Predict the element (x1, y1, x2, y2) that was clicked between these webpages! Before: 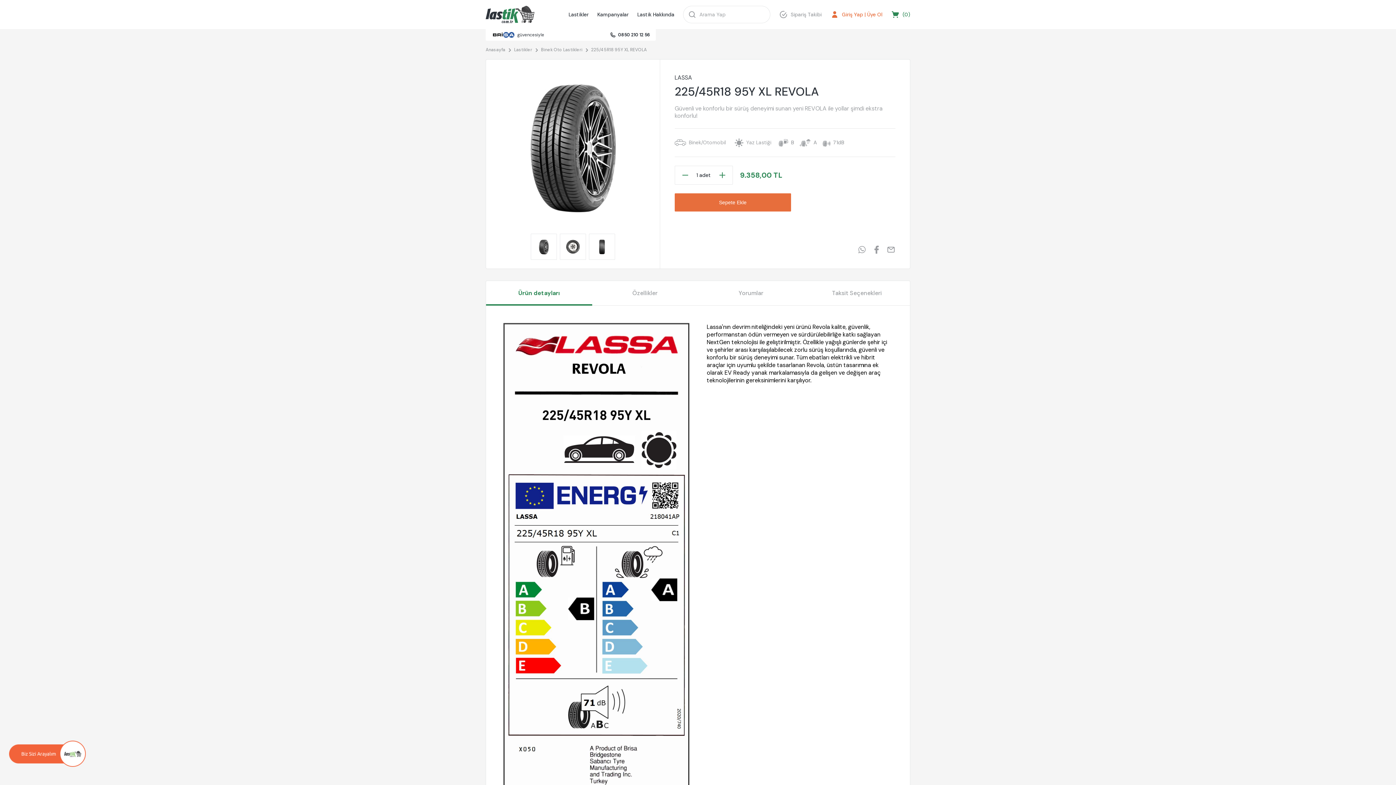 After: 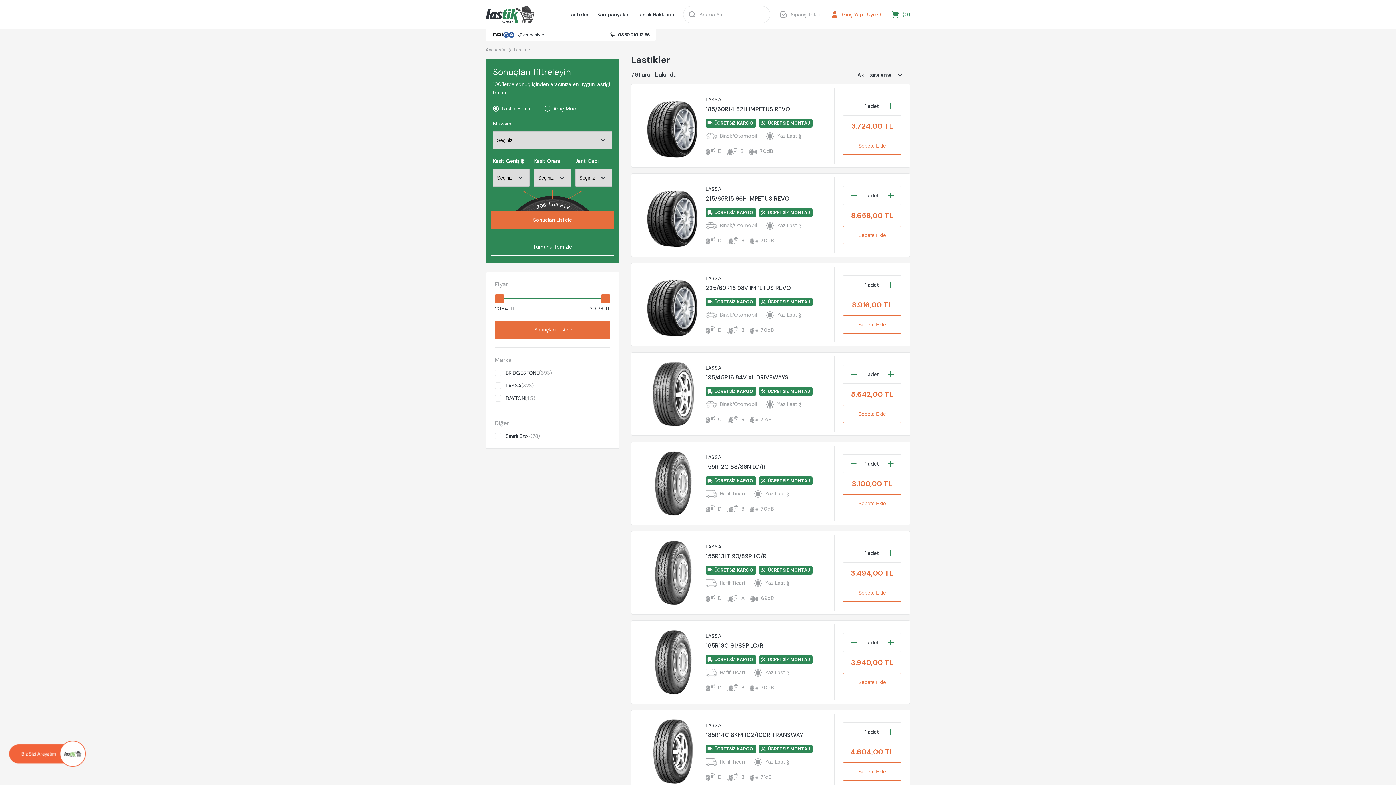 Action: bbox: (568, 11, 588, 17) label: Lastikler